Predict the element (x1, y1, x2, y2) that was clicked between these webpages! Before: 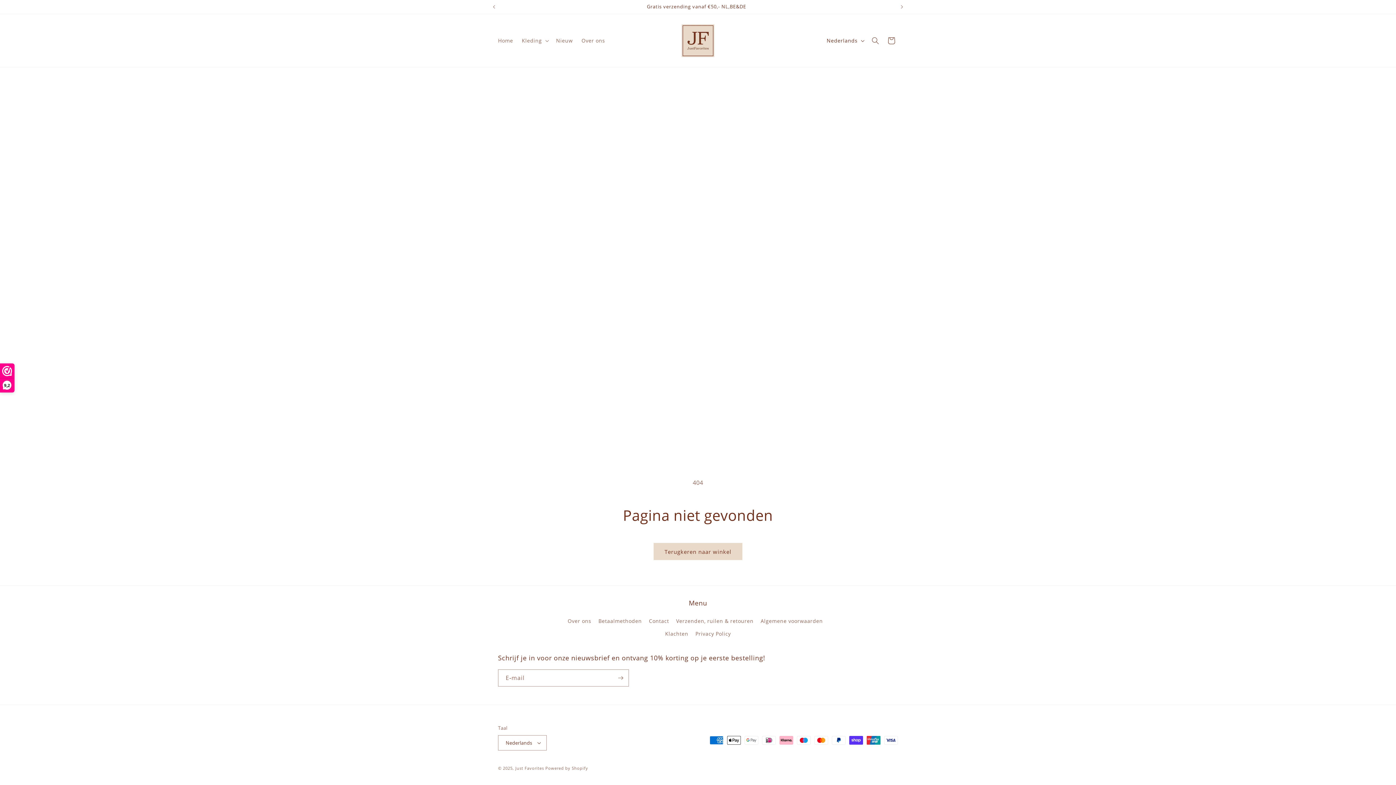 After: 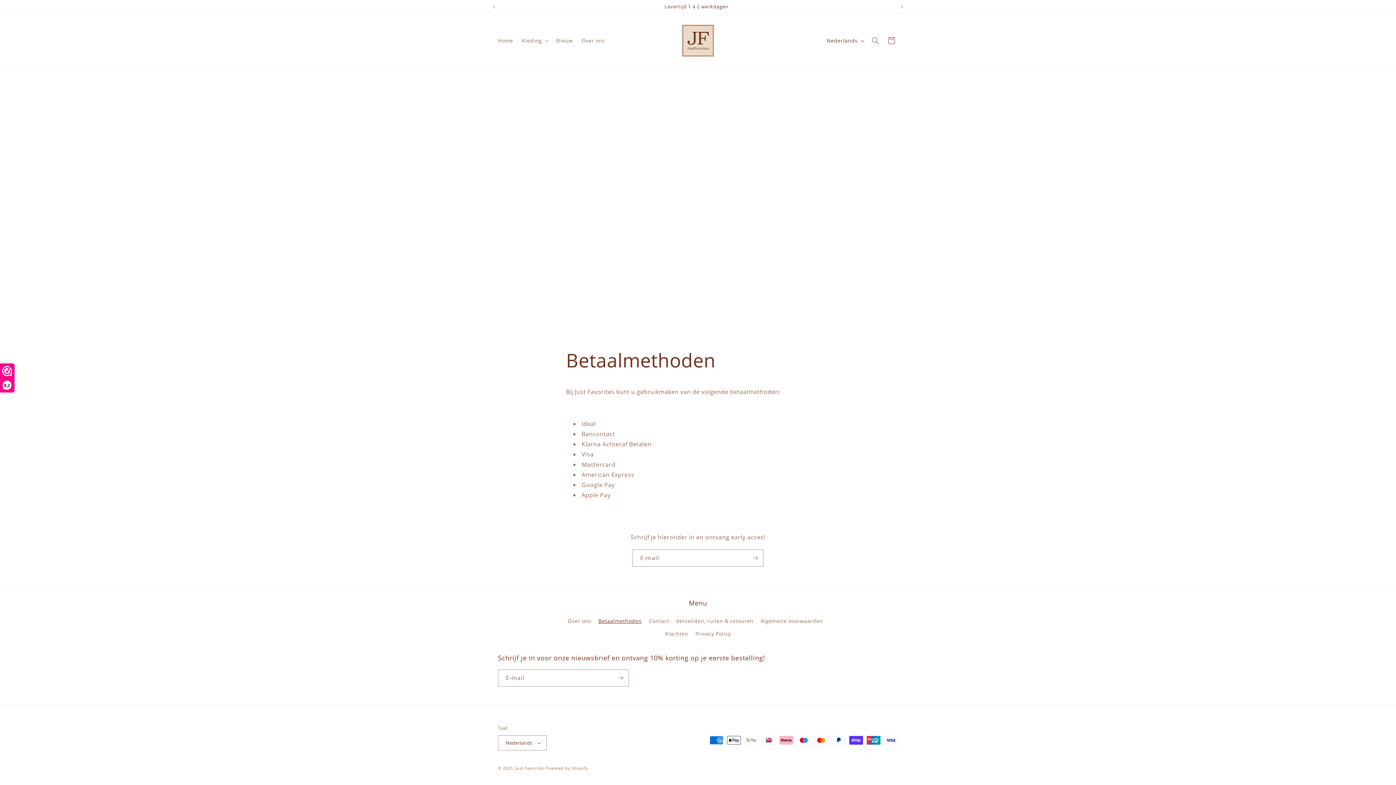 Action: label: Betaalmethoden bbox: (598, 614, 641, 627)